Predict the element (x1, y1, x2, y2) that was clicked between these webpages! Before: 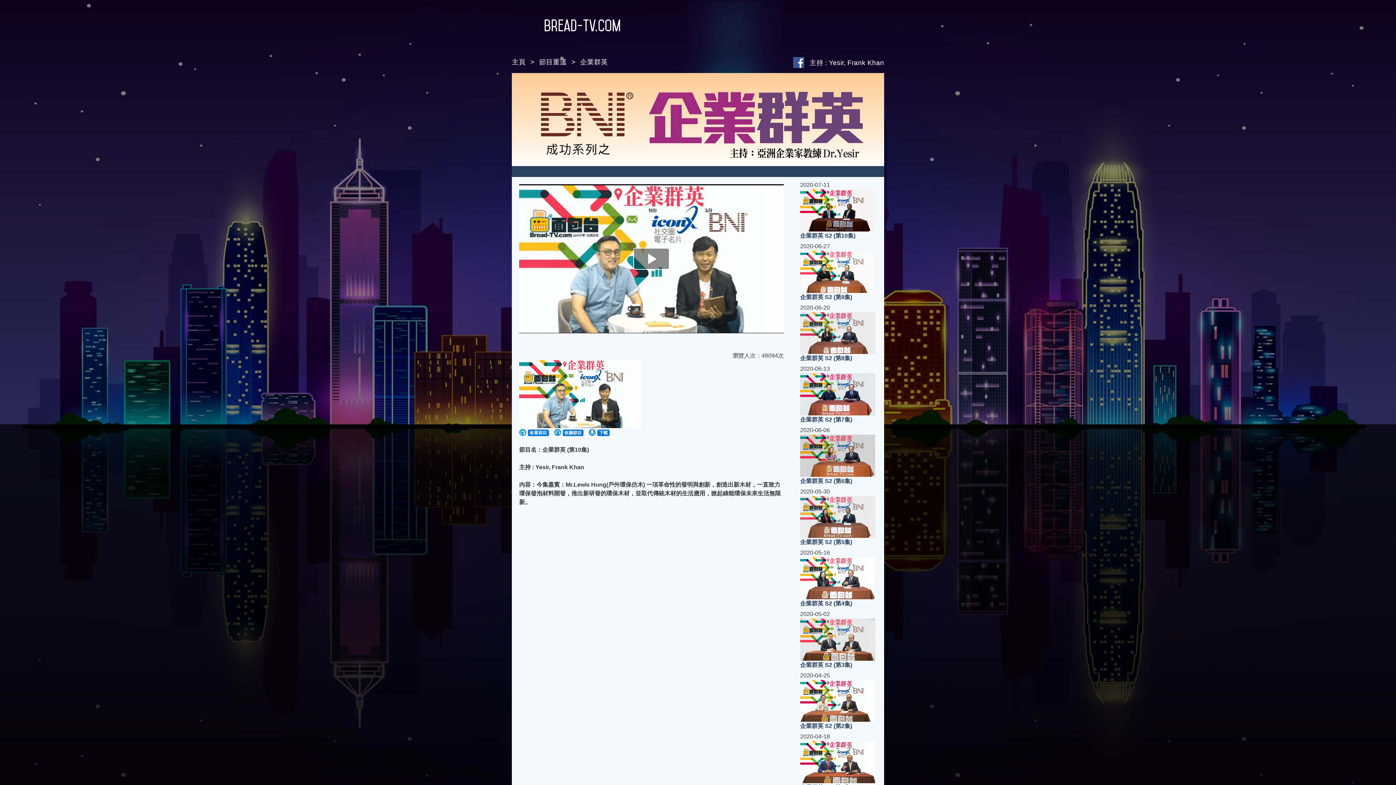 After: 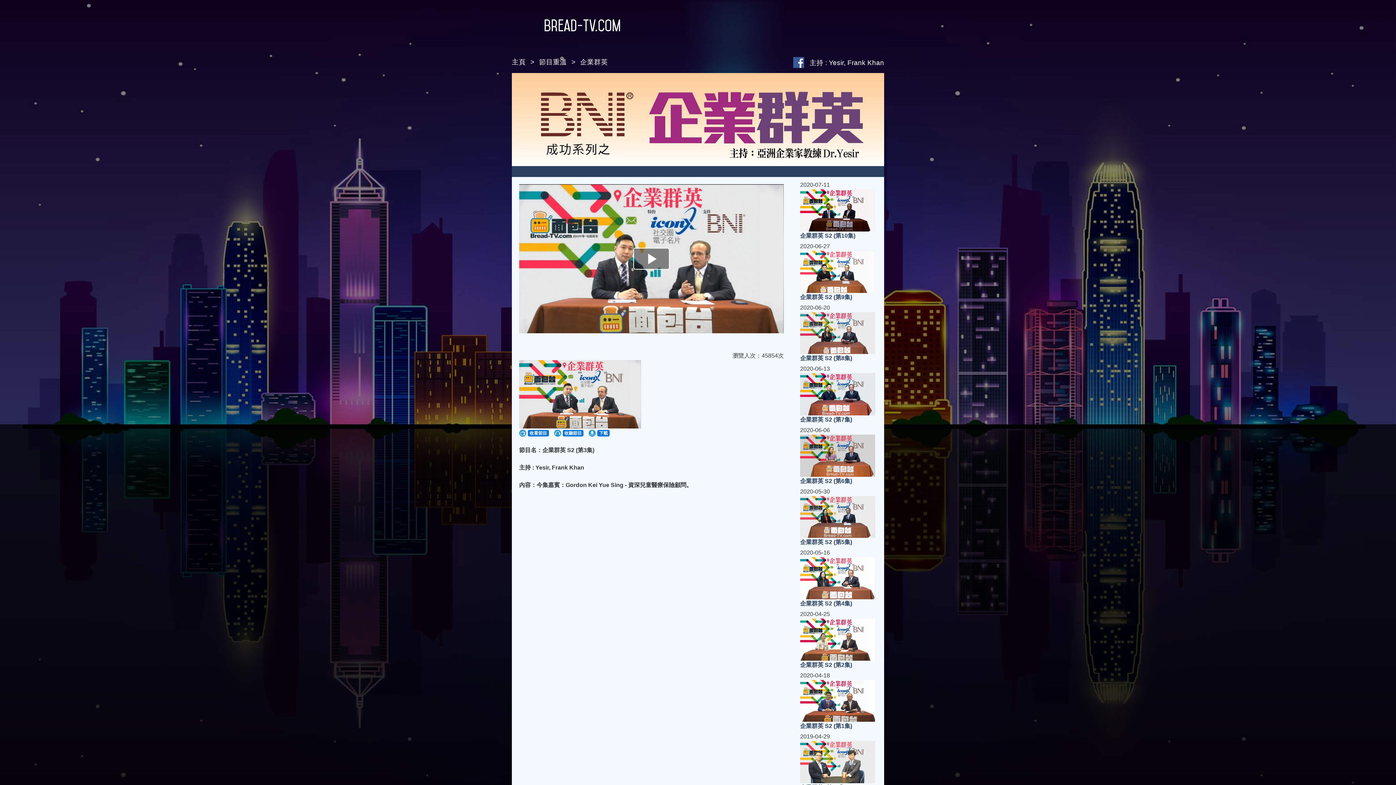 Action: bbox: (800, 660, 875, 669) label: 企業群英 S2 (第3集)